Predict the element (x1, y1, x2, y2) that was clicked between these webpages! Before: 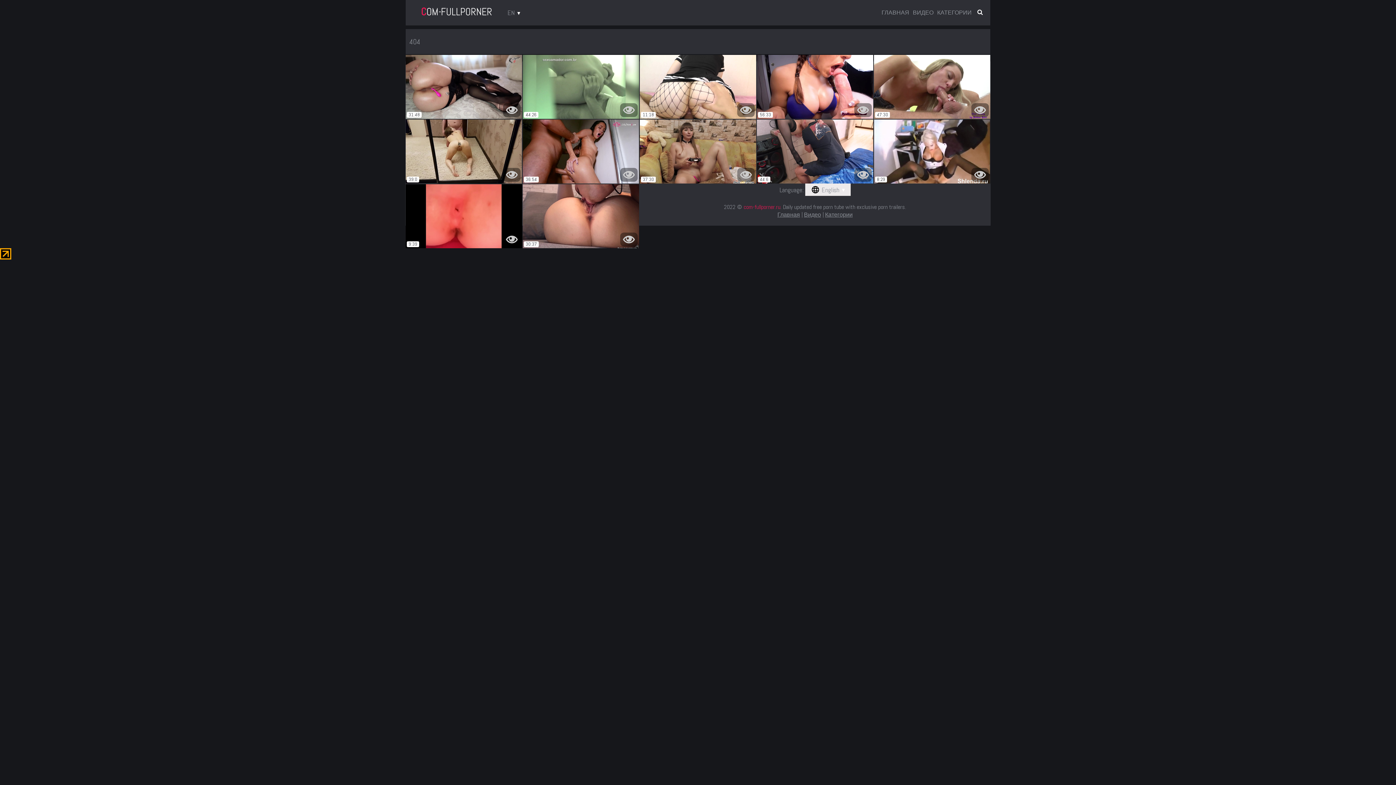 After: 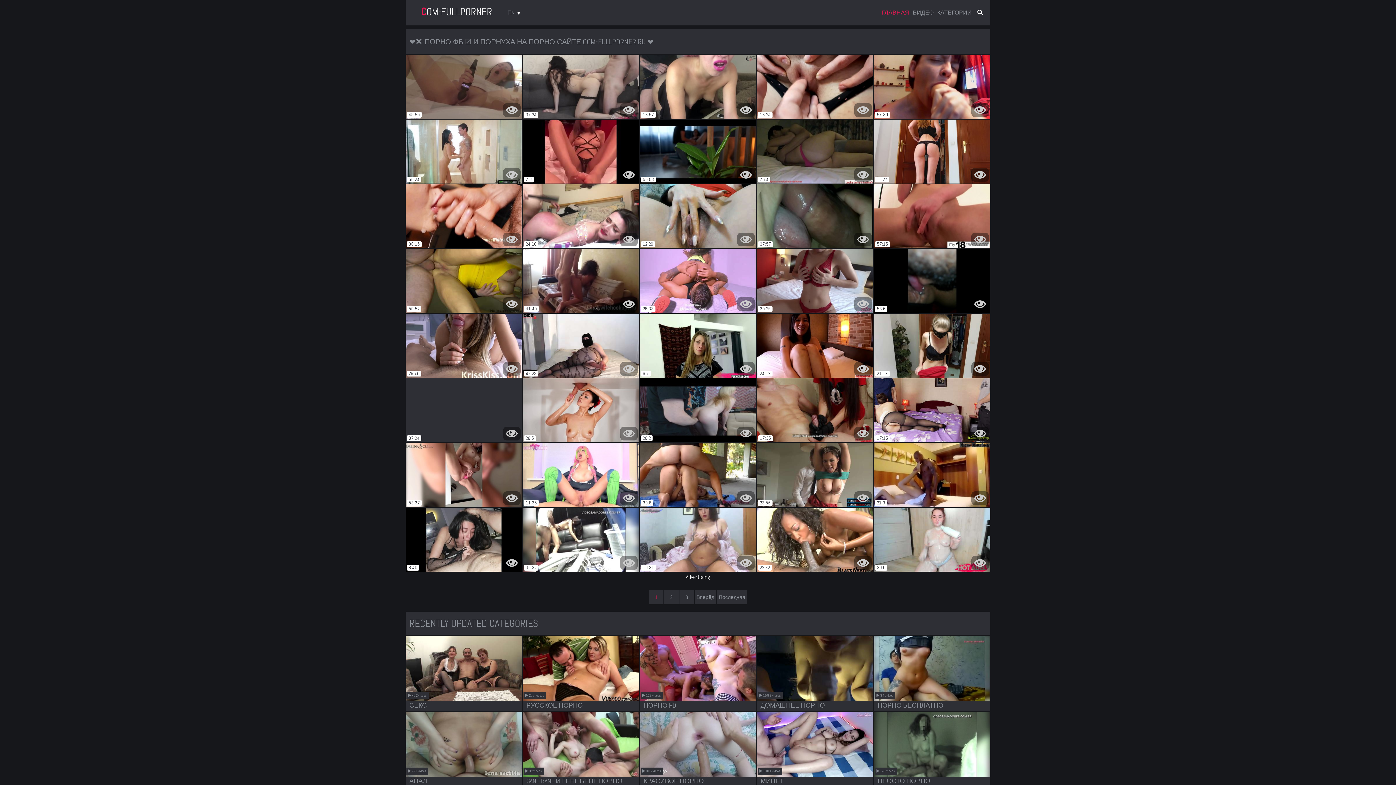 Action: label: Главная bbox: (777, 210, 800, 218)